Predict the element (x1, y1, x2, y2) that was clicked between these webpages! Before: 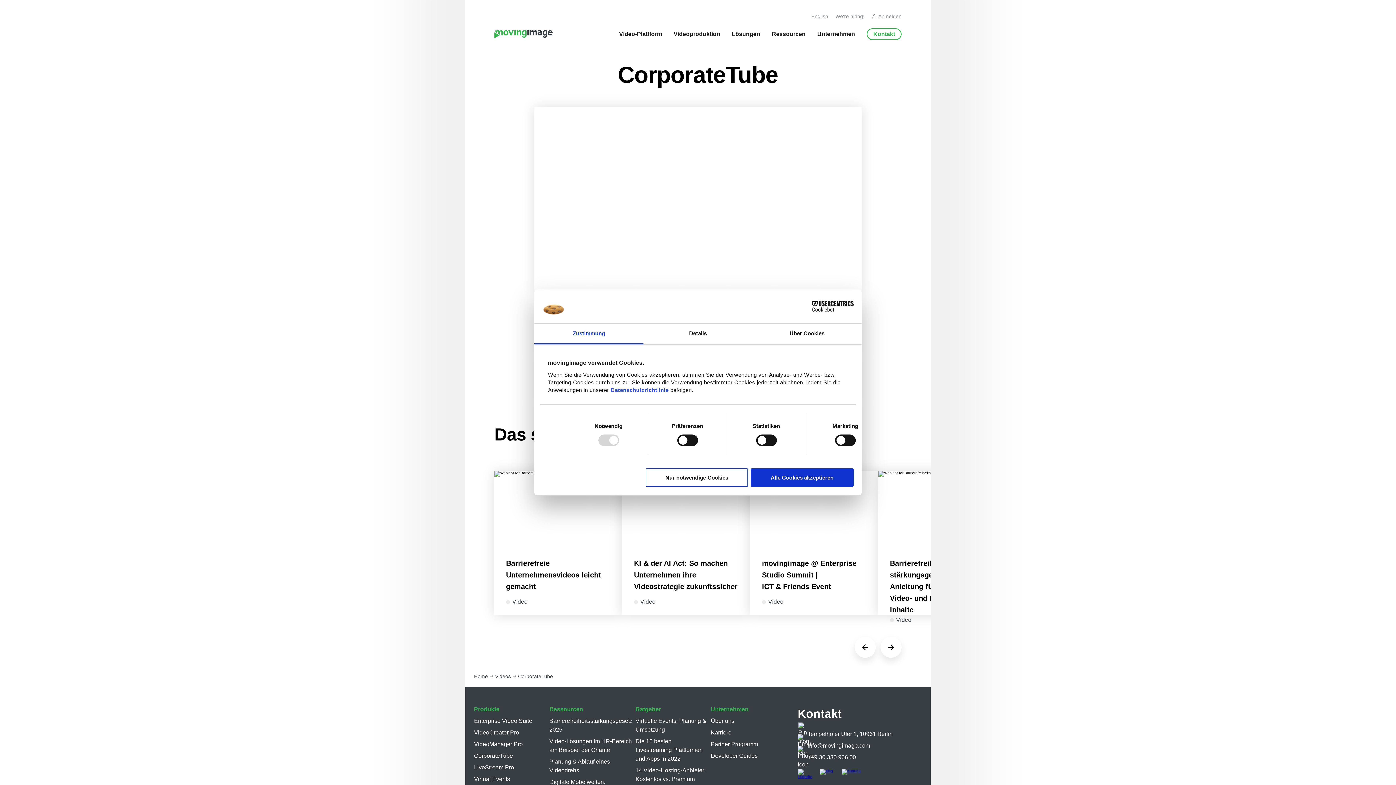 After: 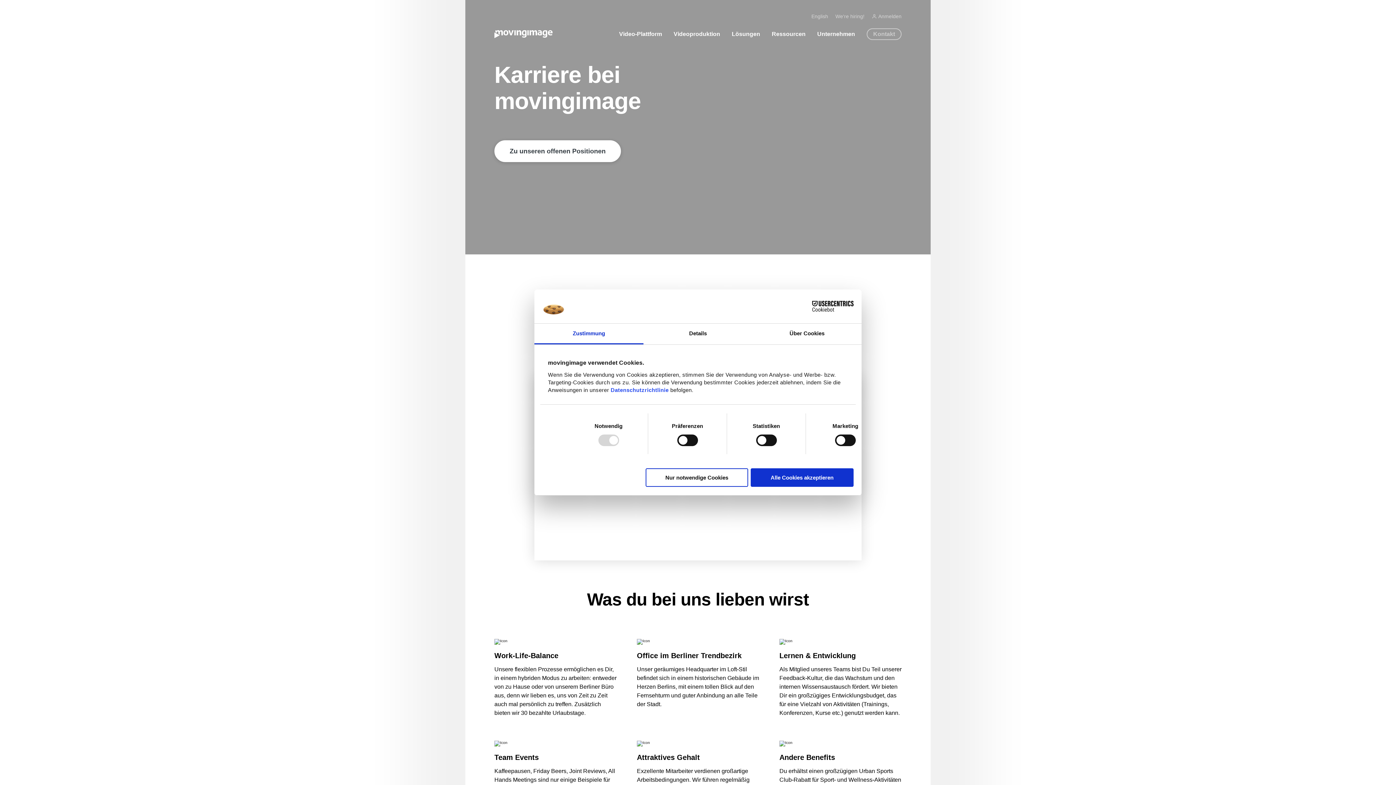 Action: label: Karriere bbox: (711, 729, 731, 736)